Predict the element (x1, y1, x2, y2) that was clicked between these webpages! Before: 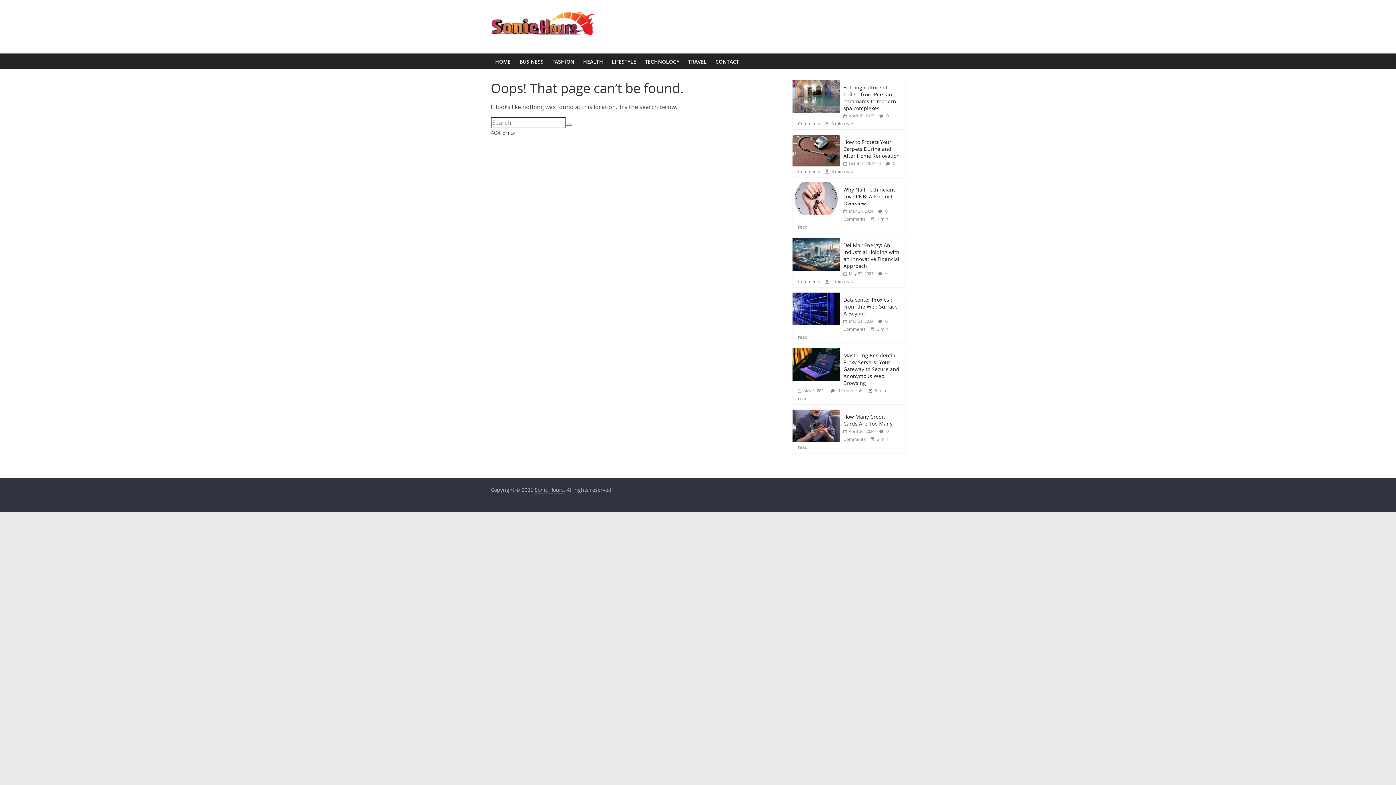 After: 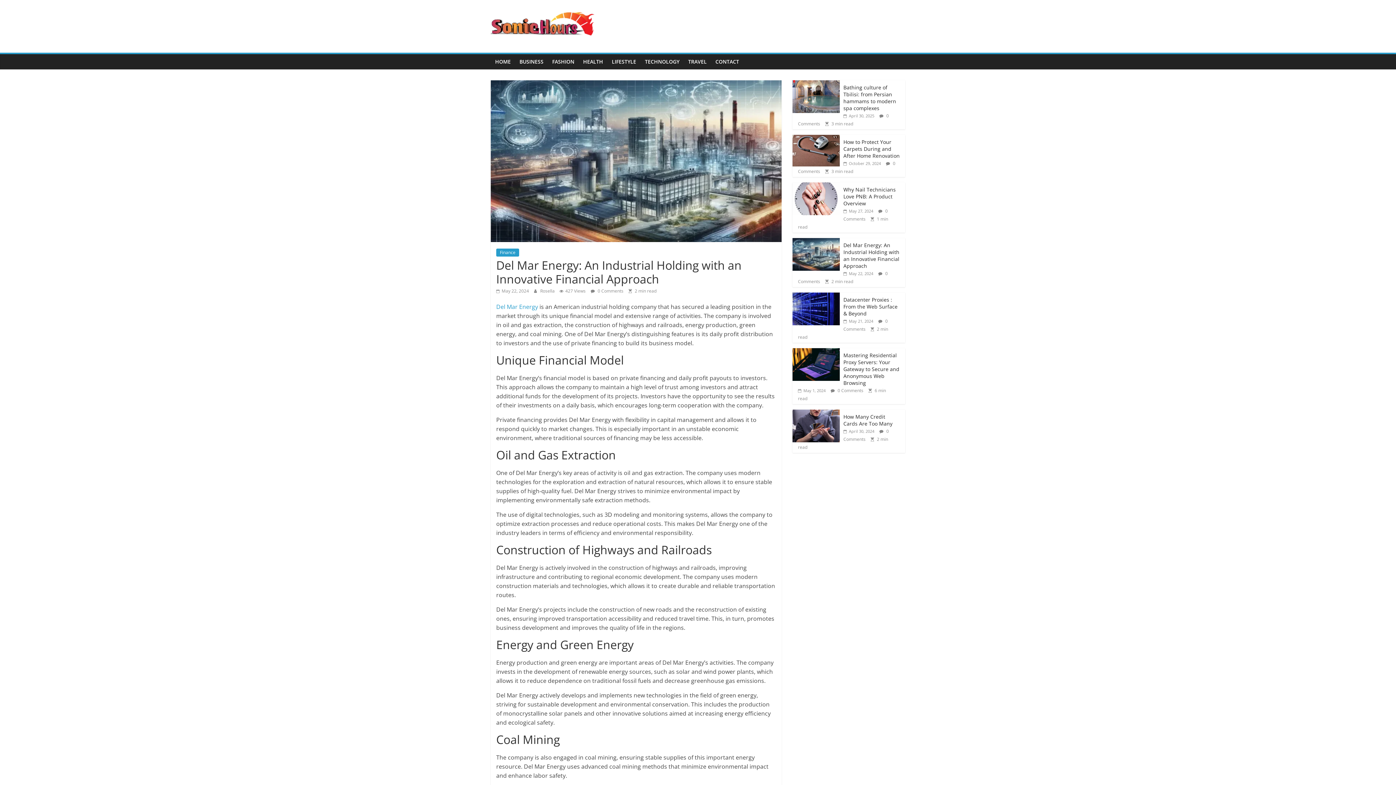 Action: label: Del Mar Energy: An Industrial Holding with an Innovative Financial Approach bbox: (843, 241, 899, 269)